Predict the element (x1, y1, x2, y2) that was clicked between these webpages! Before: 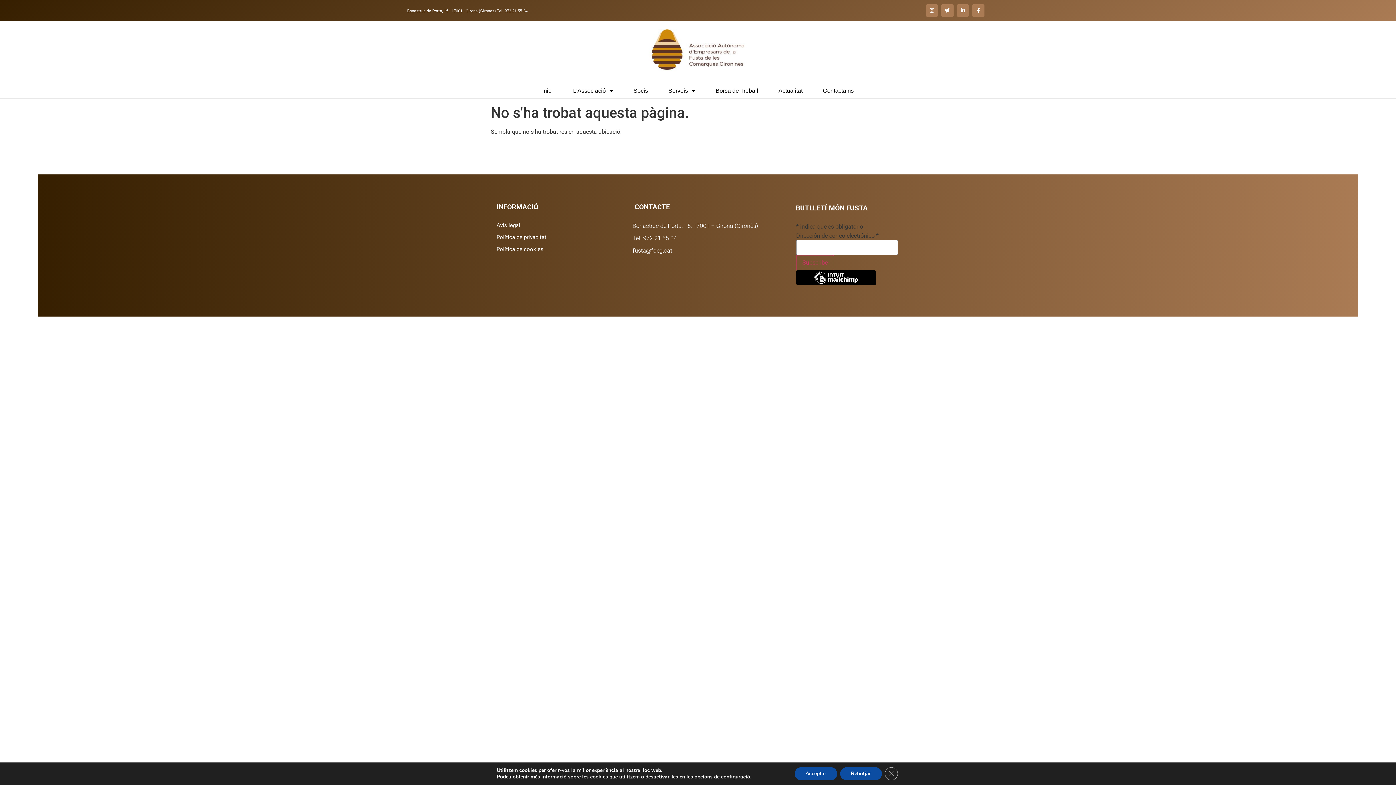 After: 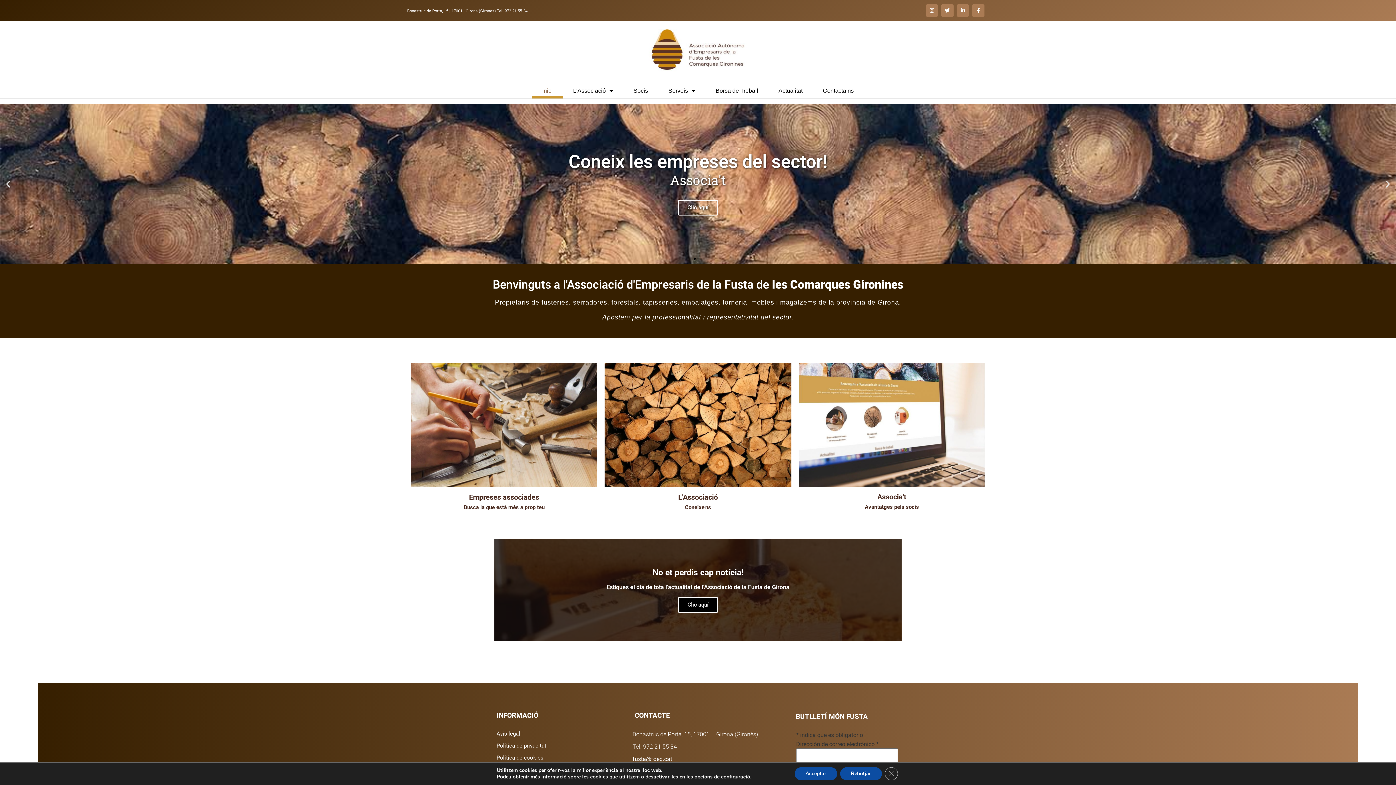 Action: label: Inici bbox: (532, 83, 563, 98)